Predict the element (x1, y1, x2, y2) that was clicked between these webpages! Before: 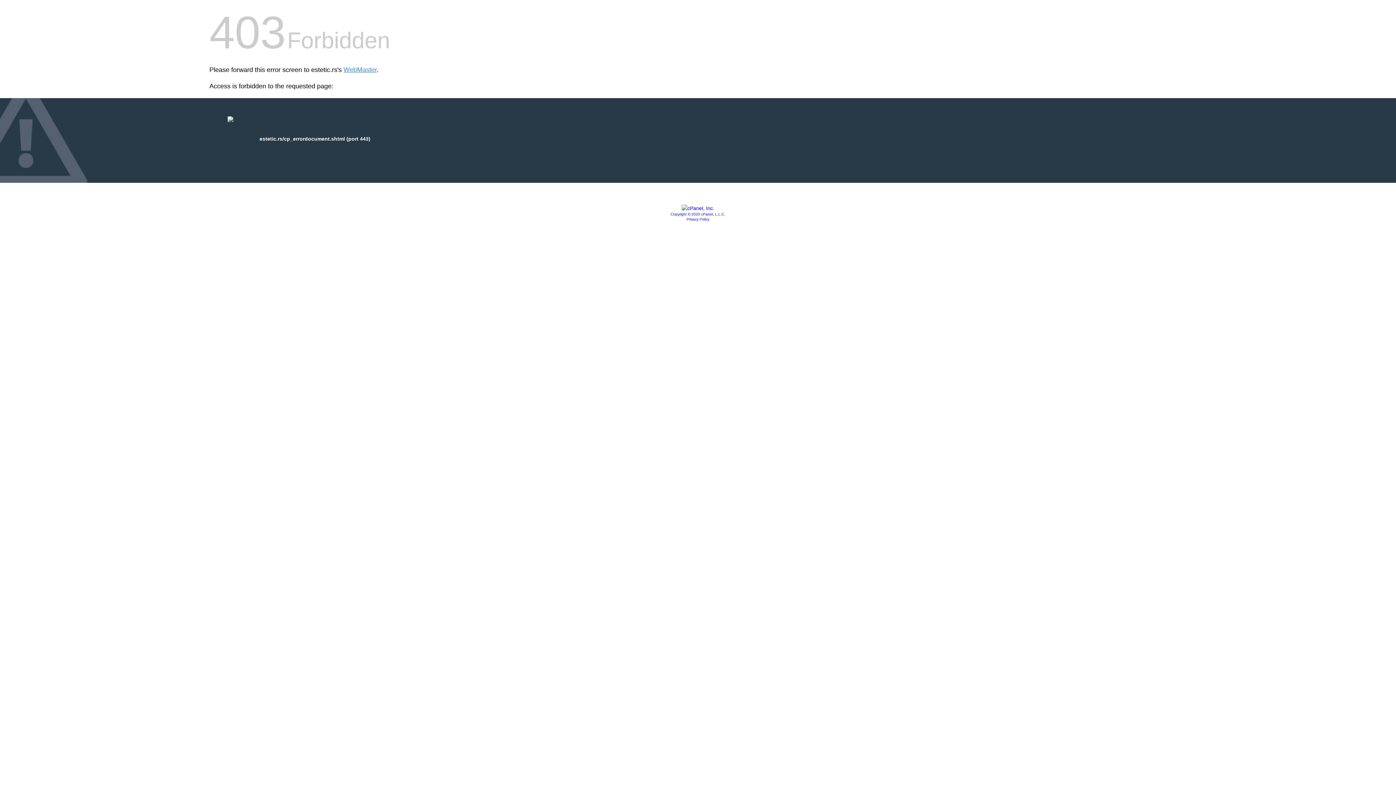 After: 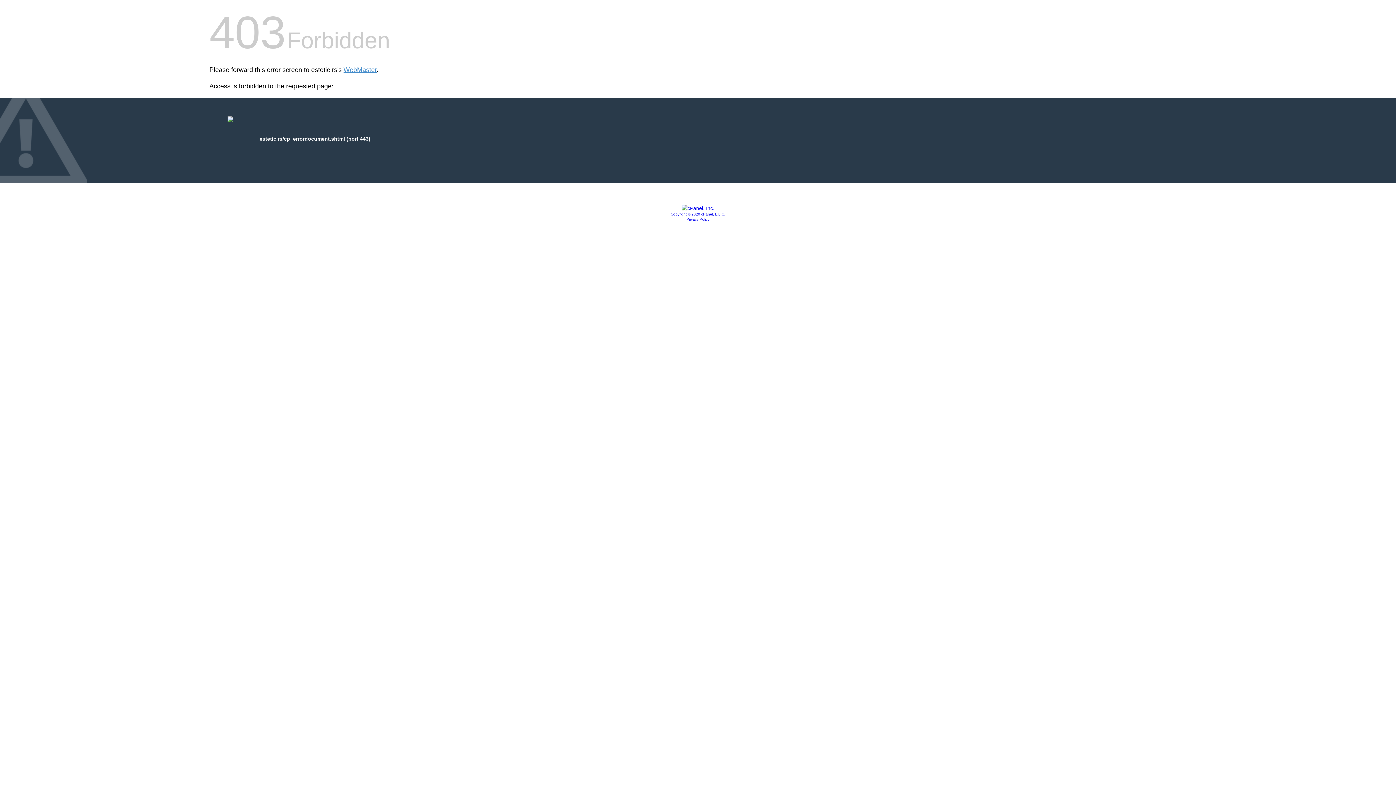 Action: bbox: (681, 205, 714, 211)